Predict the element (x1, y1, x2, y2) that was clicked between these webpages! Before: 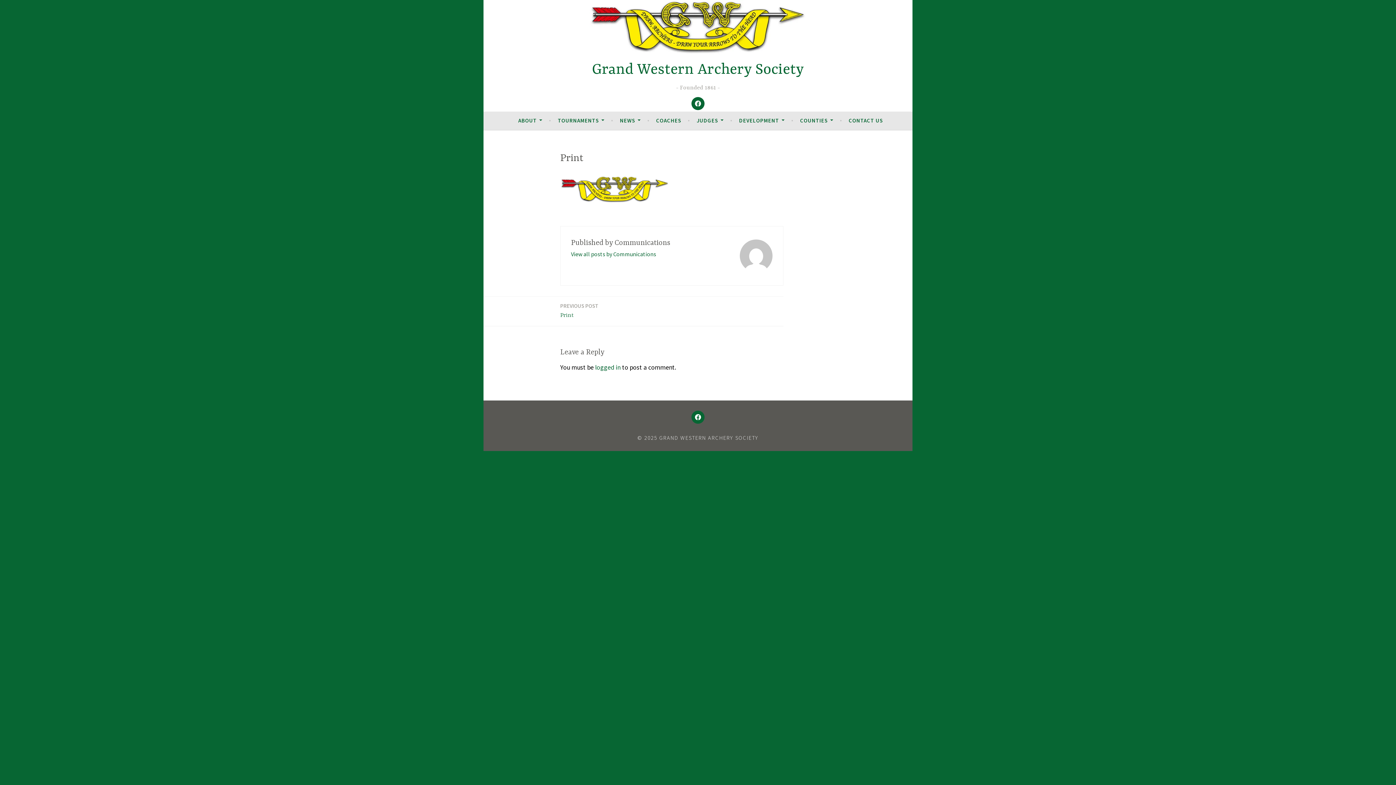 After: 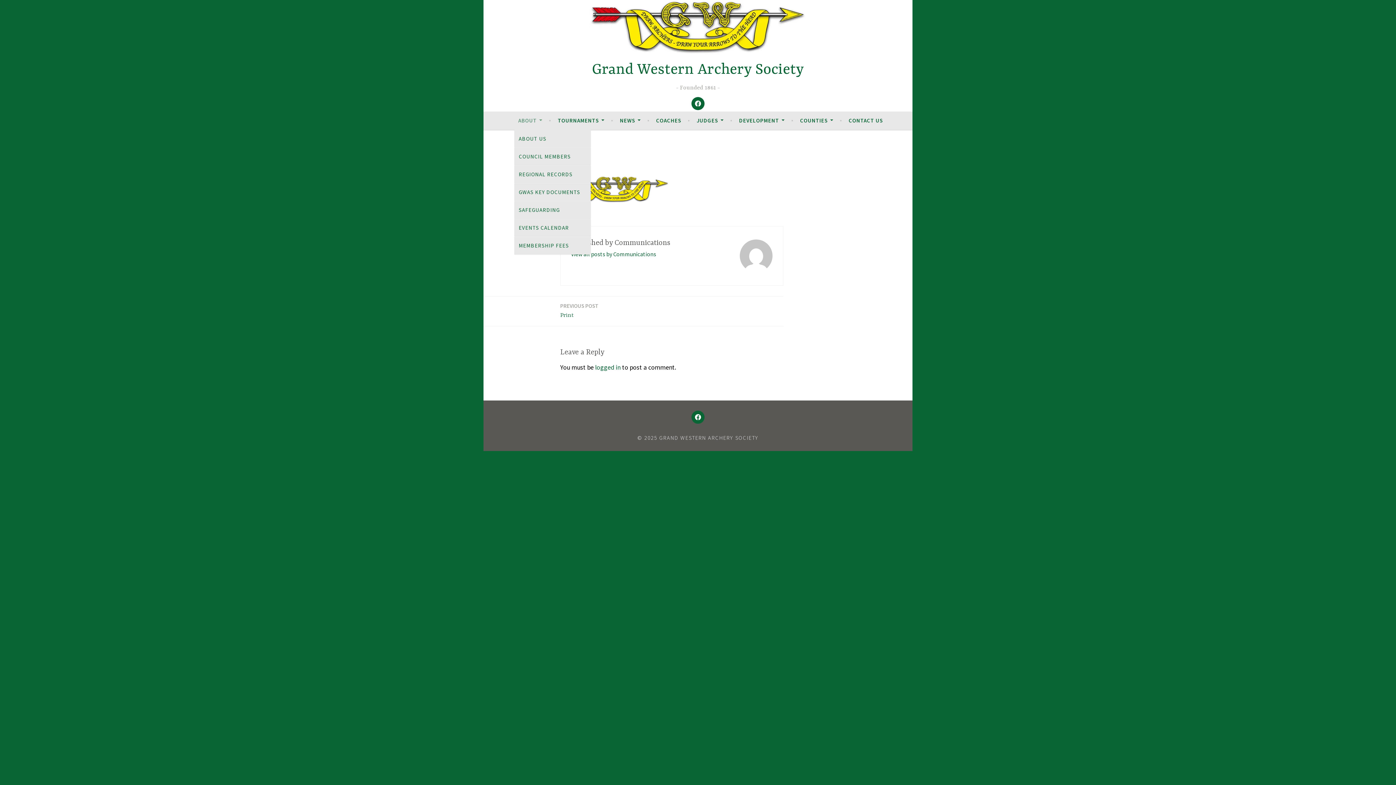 Action: bbox: (518, 114, 542, 127) label: ABOUT